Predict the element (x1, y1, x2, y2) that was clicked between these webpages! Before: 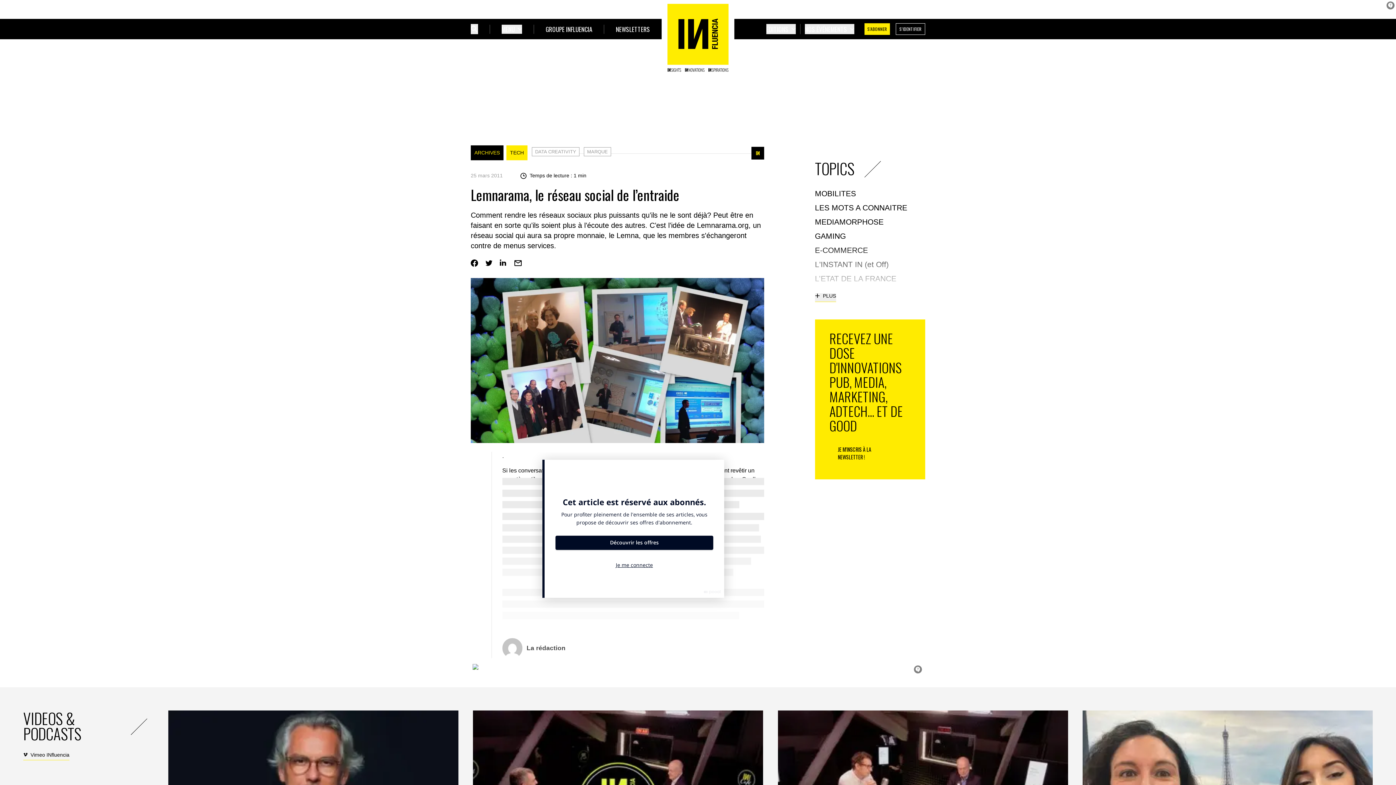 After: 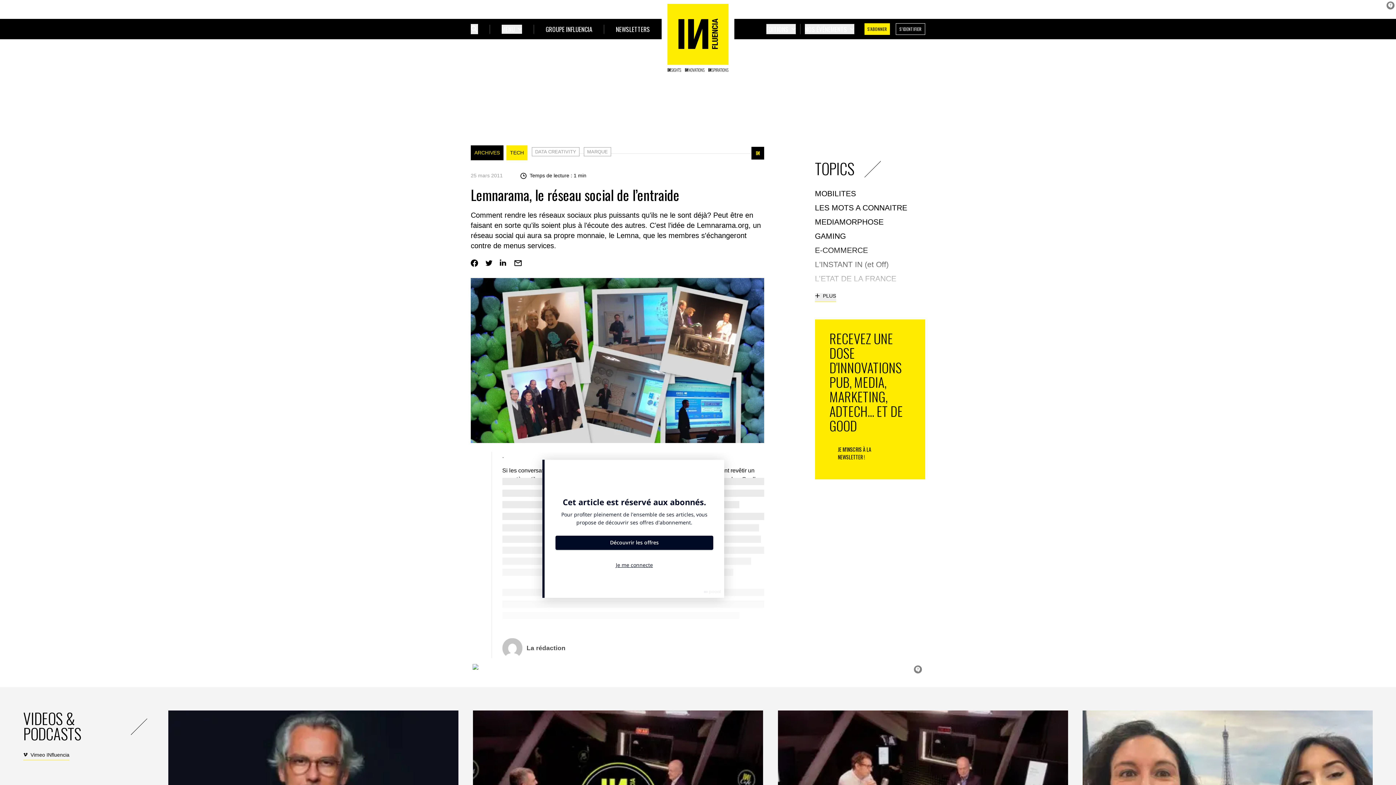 Action: bbox: (470, 259, 478, 266) label: Facebook